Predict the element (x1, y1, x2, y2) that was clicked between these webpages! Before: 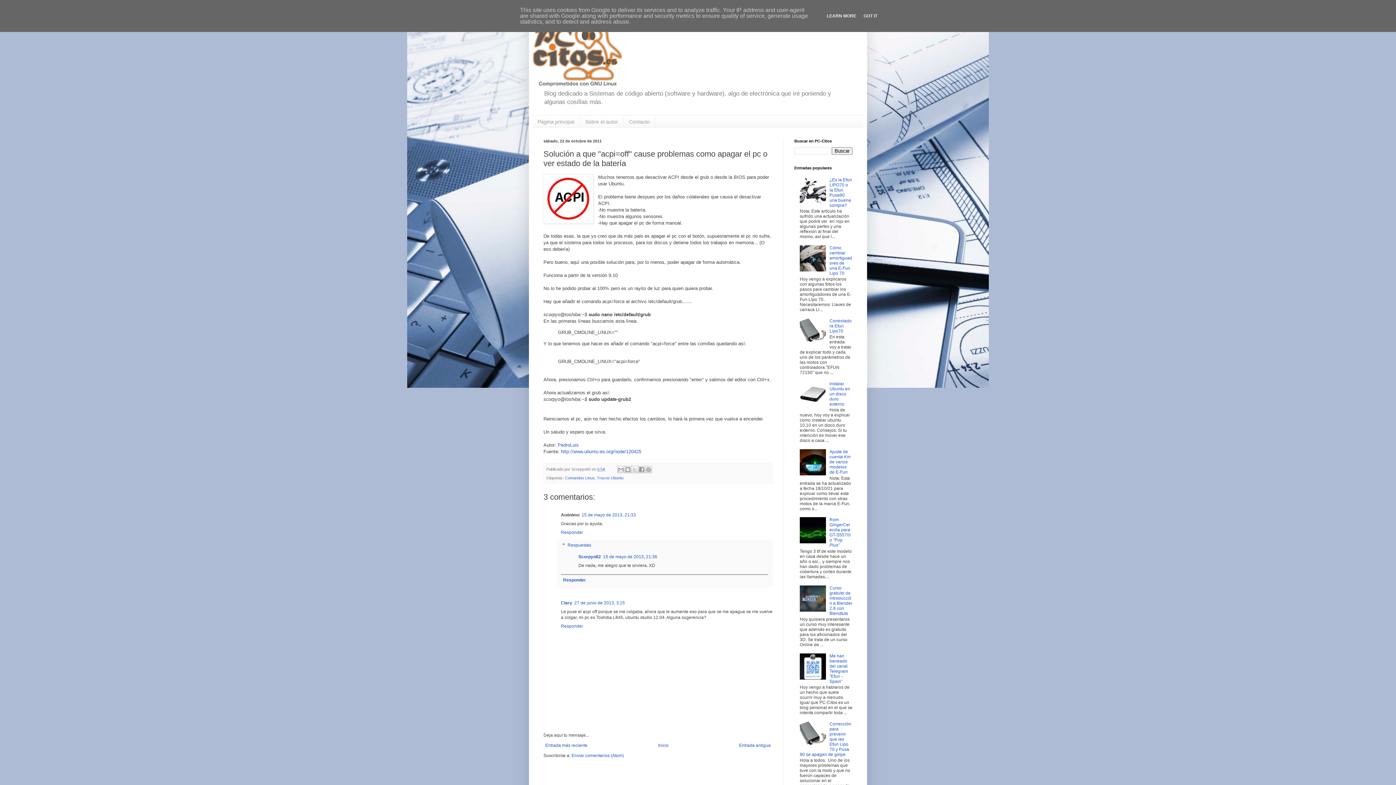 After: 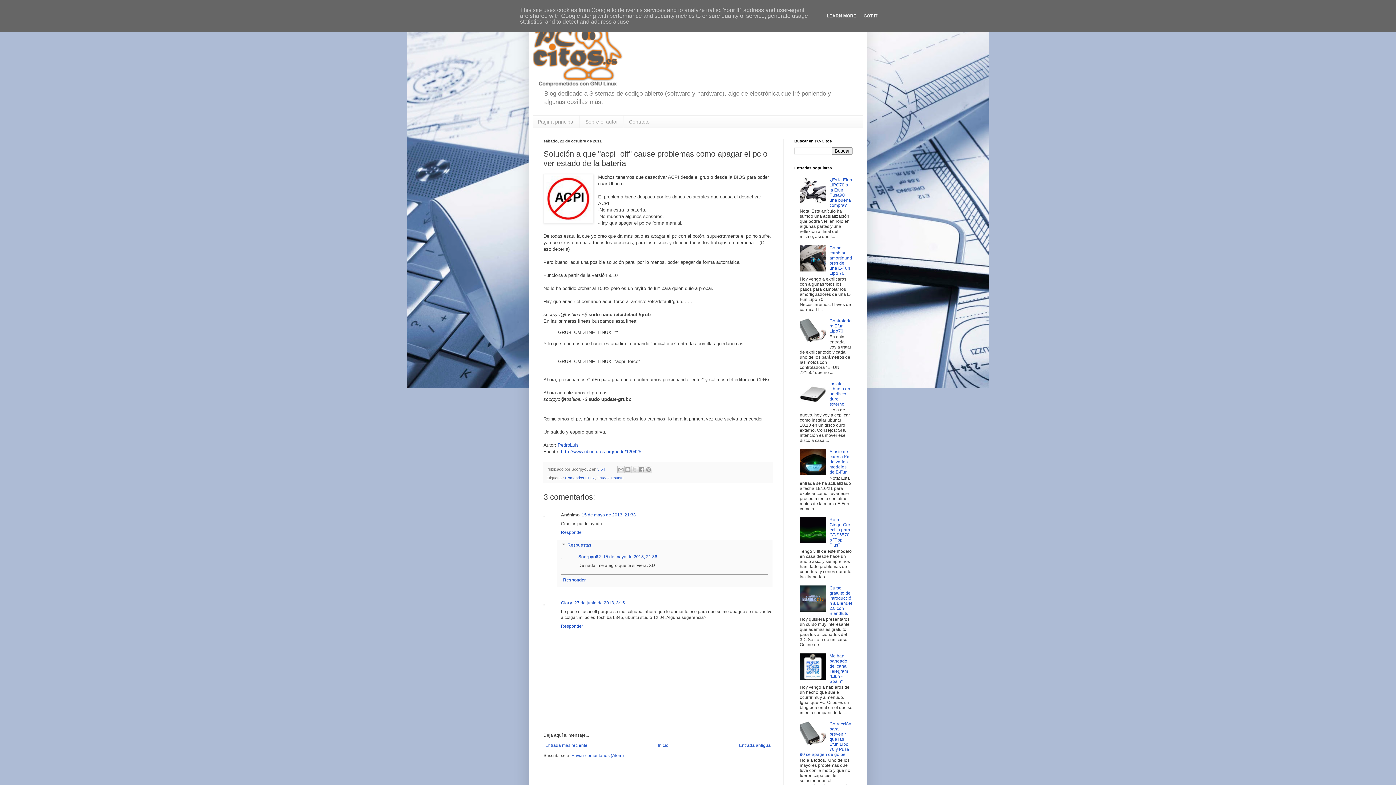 Action: bbox: (800, 471, 827, 476)